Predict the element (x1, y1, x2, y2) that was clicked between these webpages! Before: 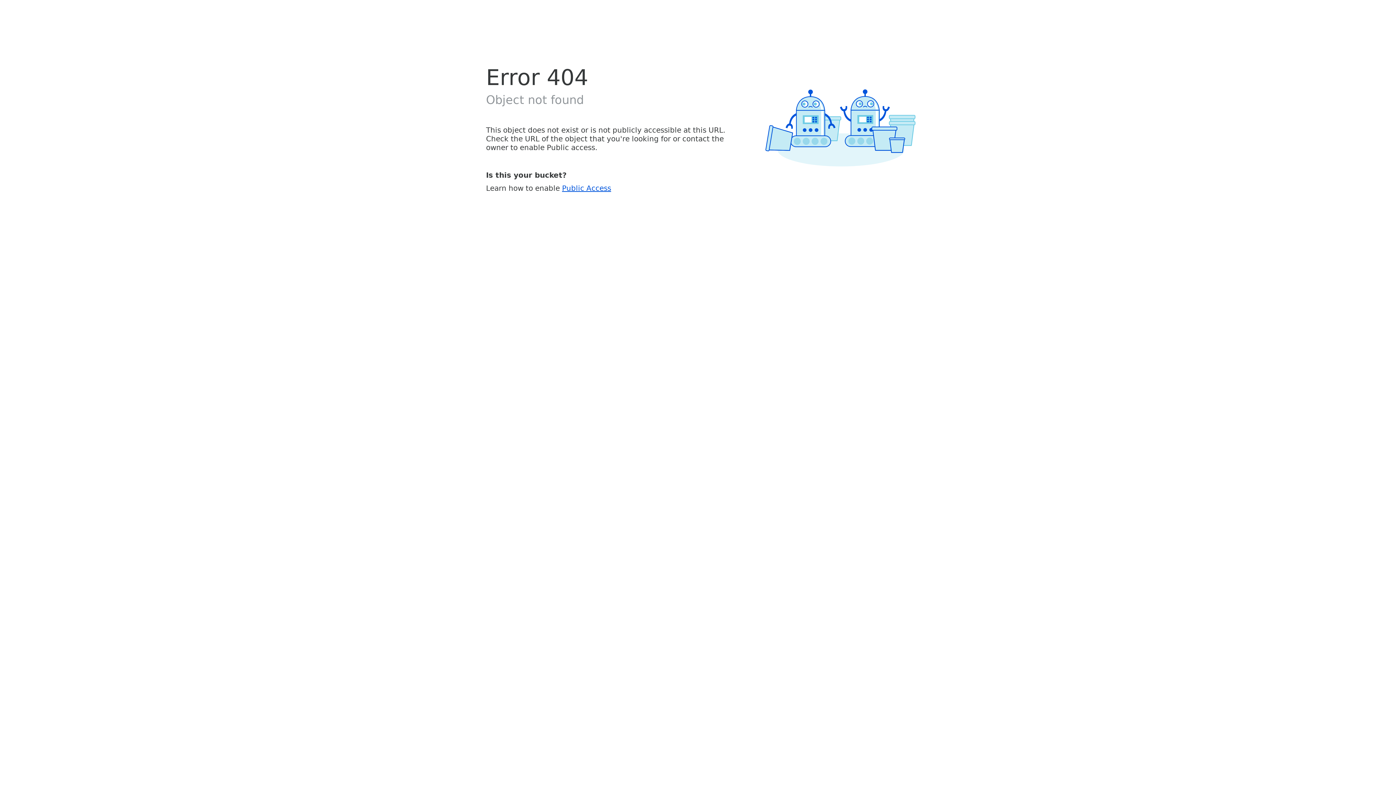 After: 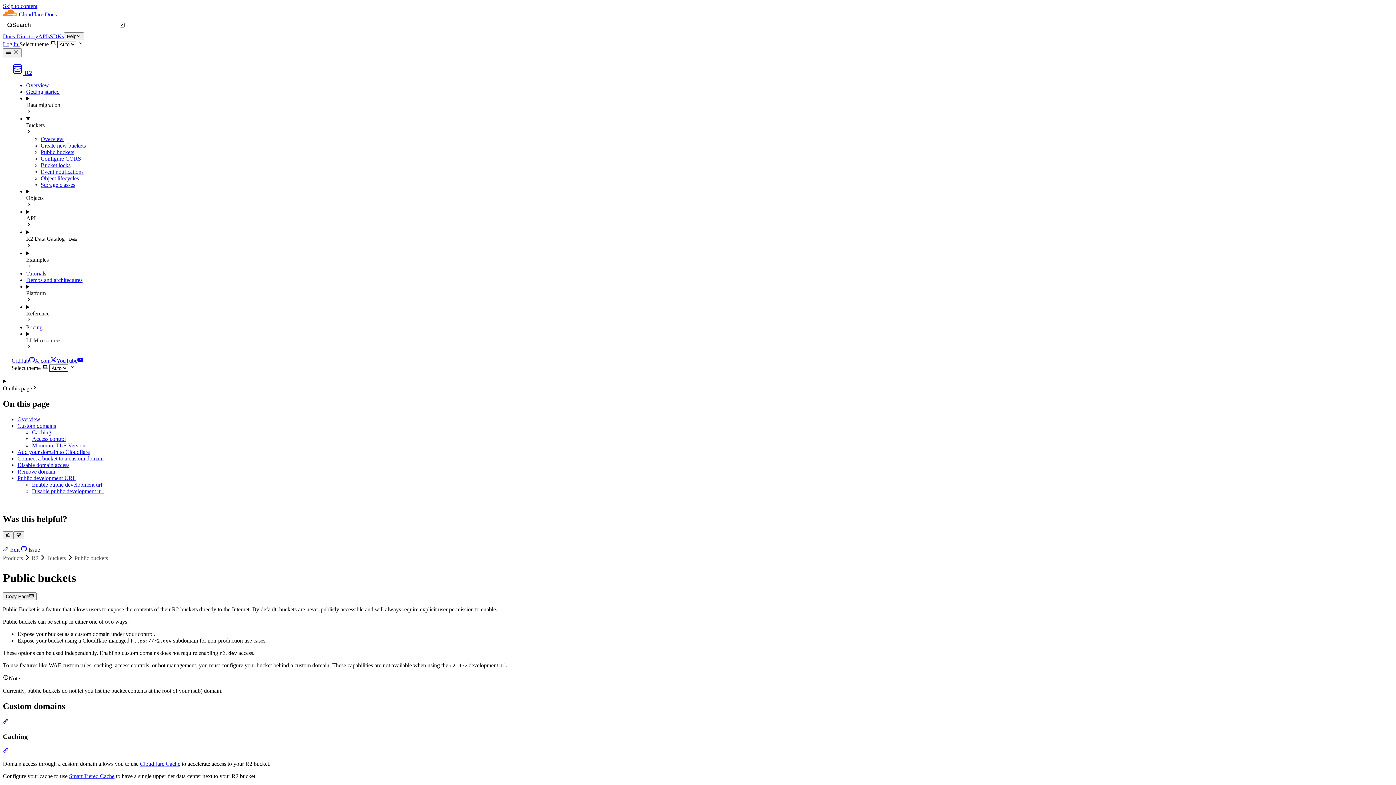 Action: bbox: (562, 183, 611, 192) label: Public Access